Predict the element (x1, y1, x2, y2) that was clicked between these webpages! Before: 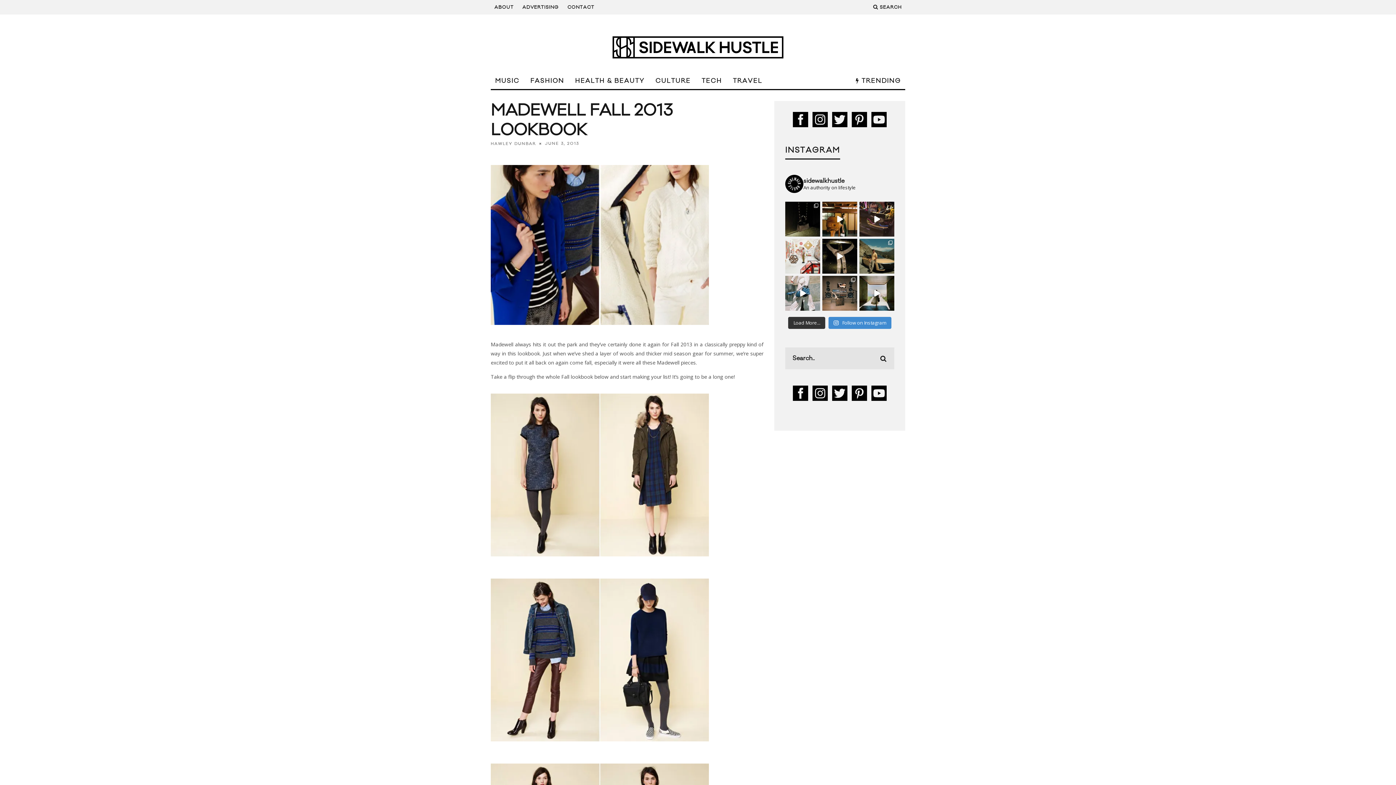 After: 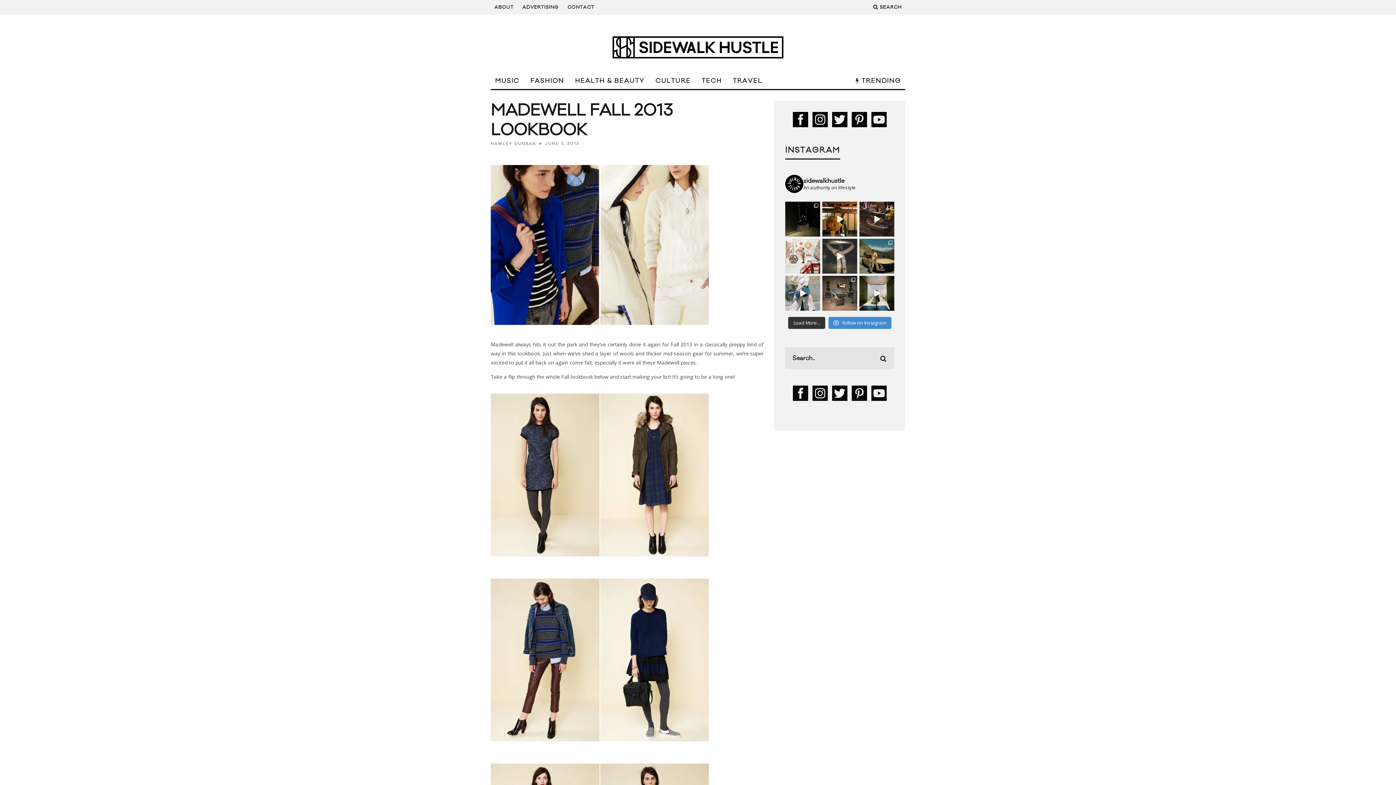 Action: bbox: (822, 238, 857, 273) label: Discover the Hermès KELLYMORPHOSE haute bijouteri